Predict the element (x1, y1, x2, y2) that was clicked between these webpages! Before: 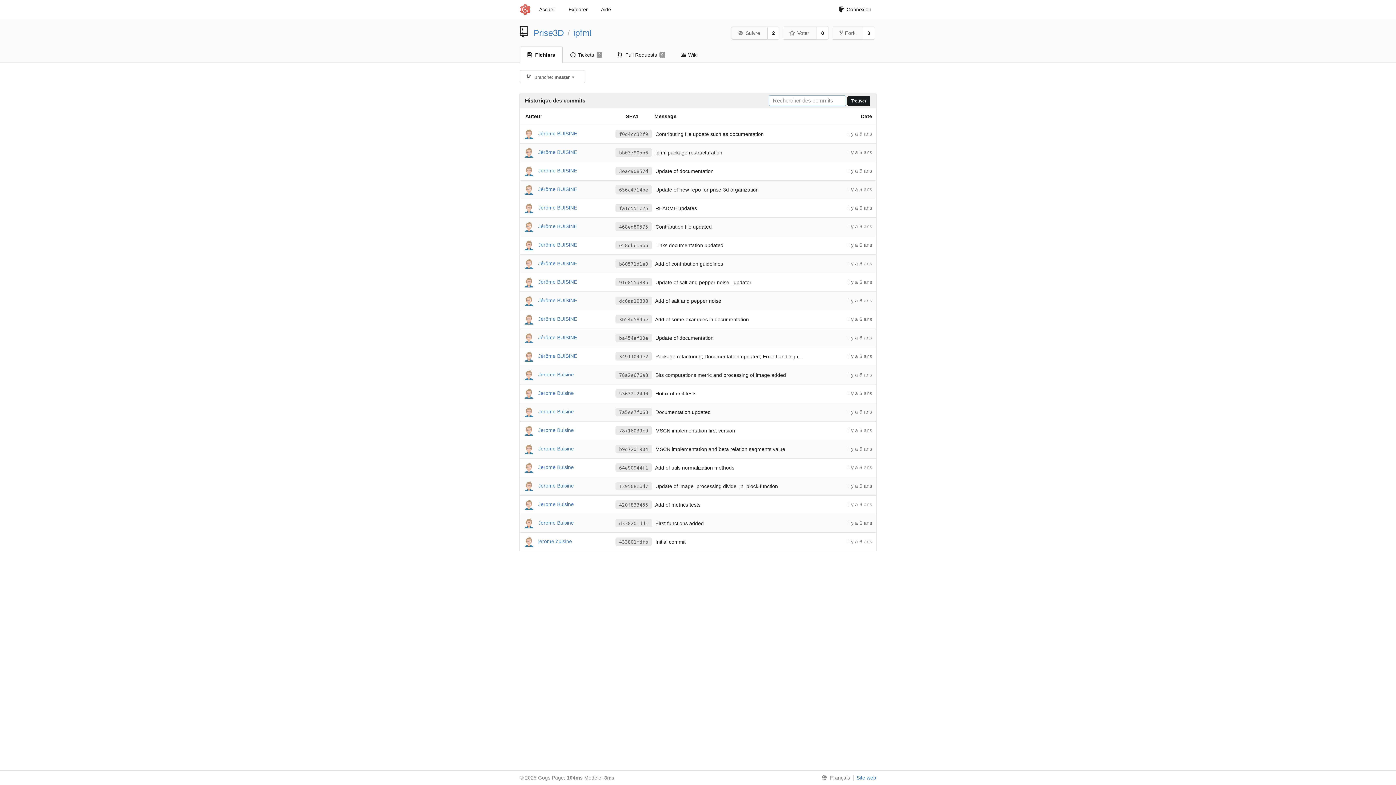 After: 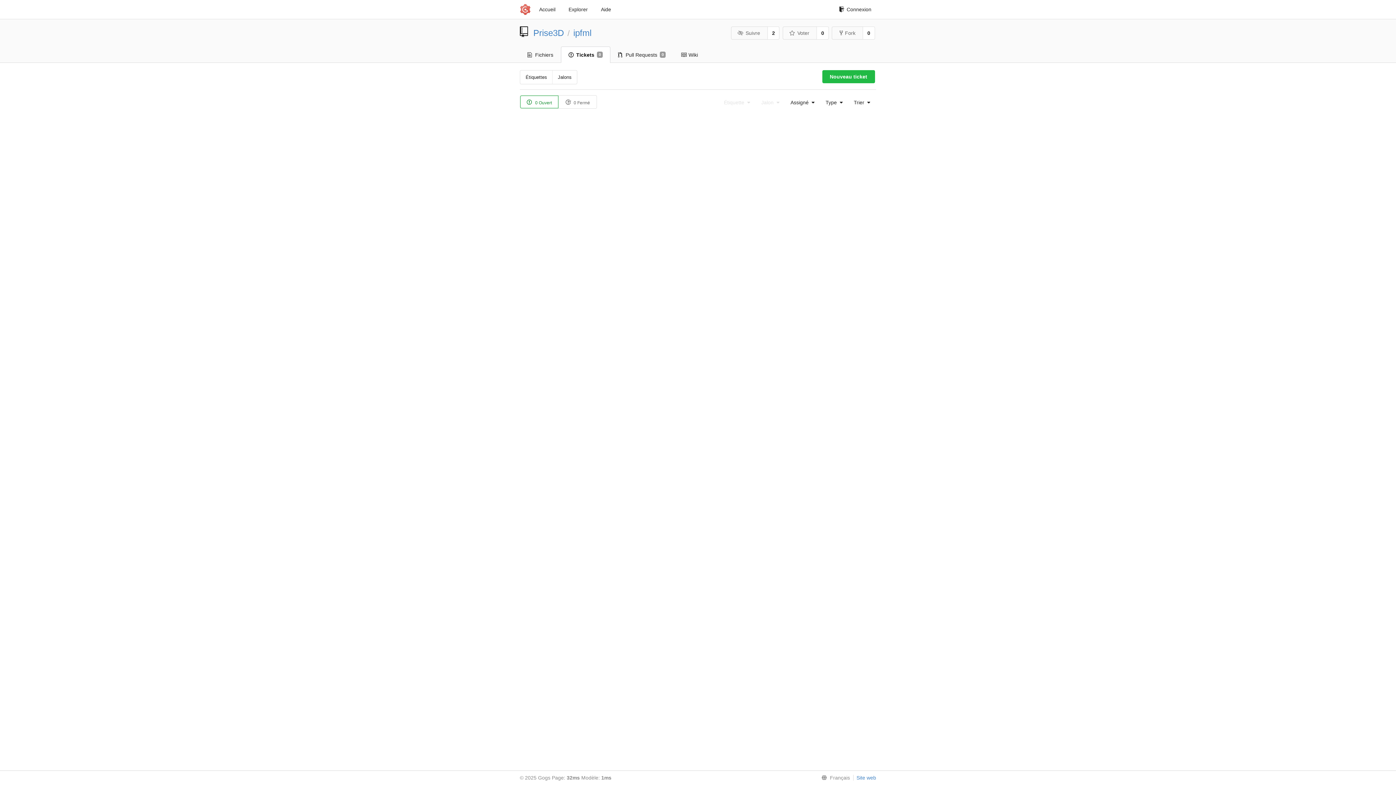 Action: bbox: (562, 46, 610, 62) label: Tickets
0